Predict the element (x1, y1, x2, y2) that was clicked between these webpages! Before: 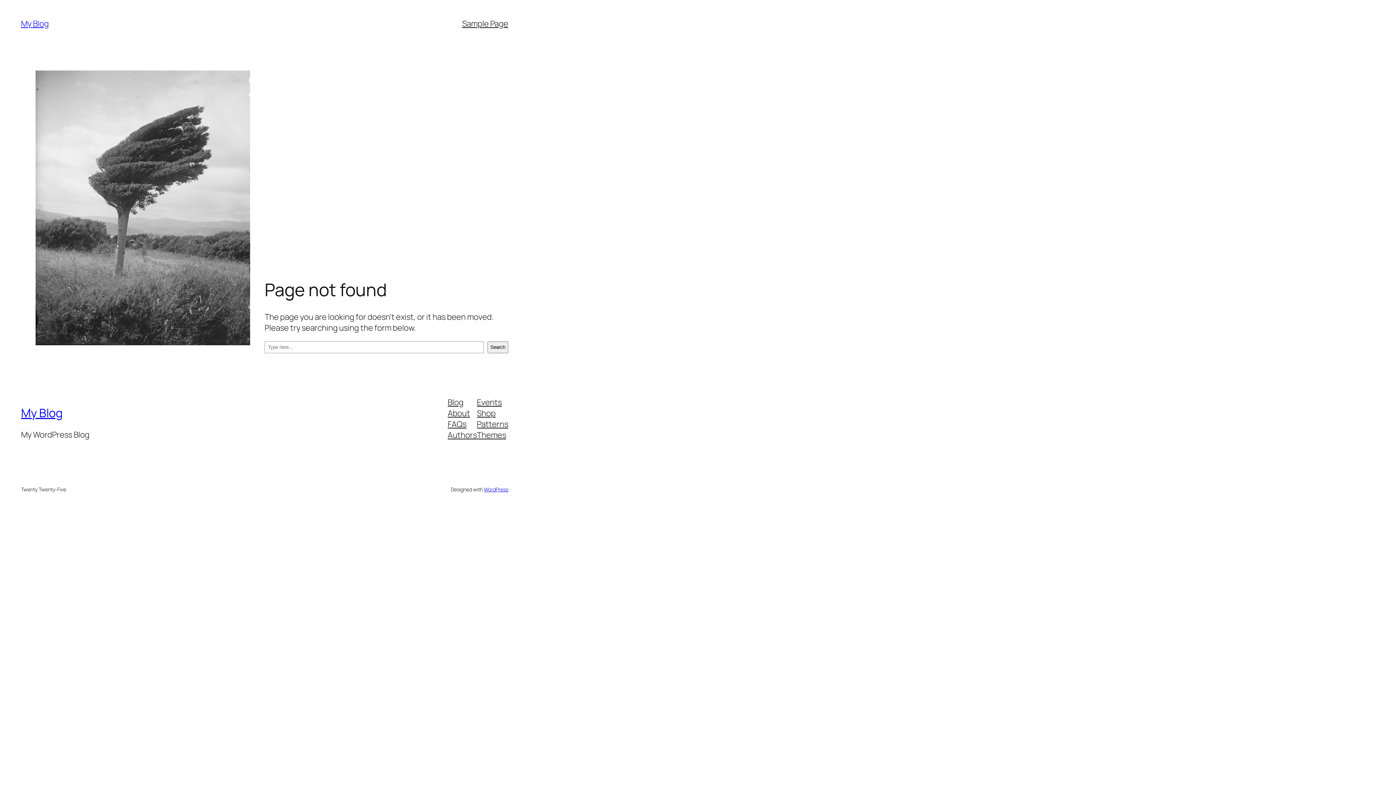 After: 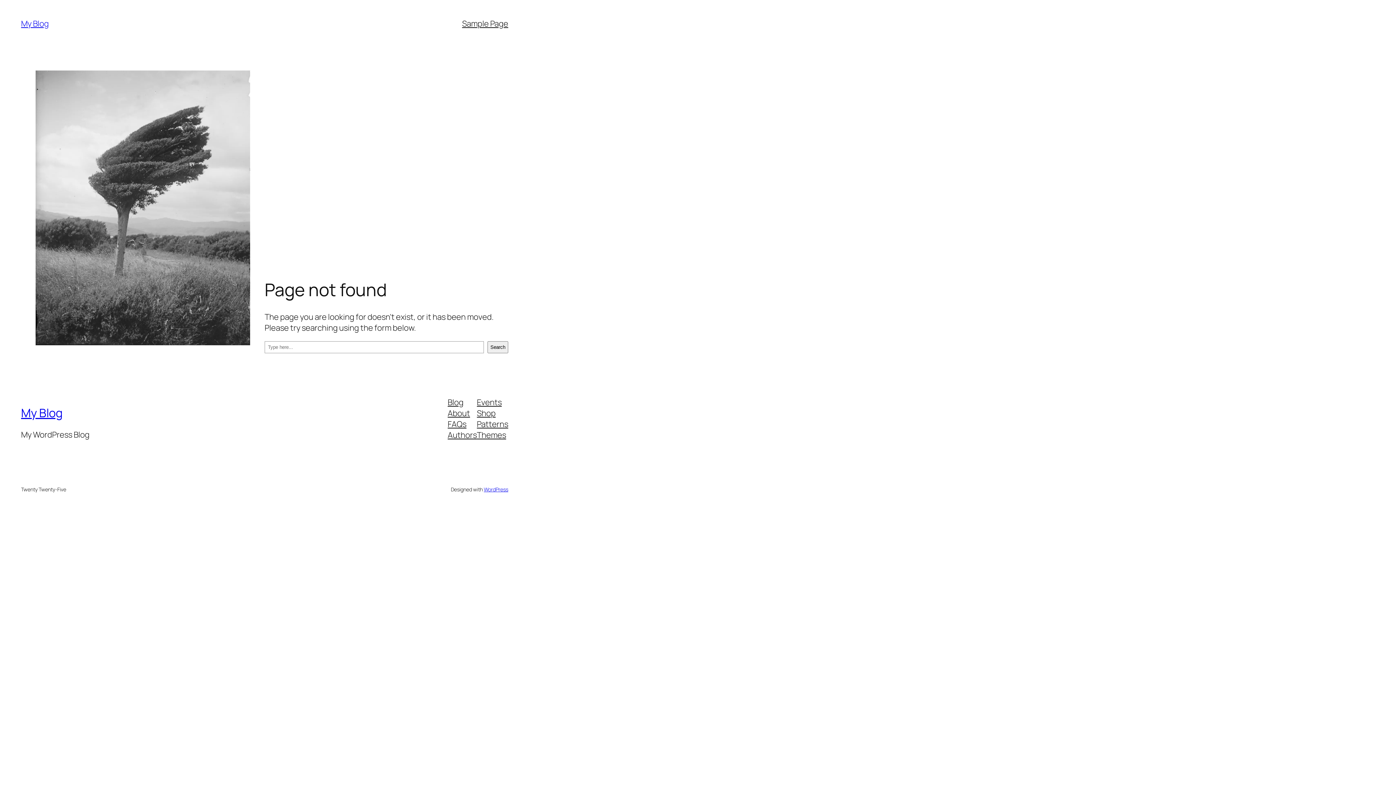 Action: bbox: (477, 407, 495, 418) label: Shop